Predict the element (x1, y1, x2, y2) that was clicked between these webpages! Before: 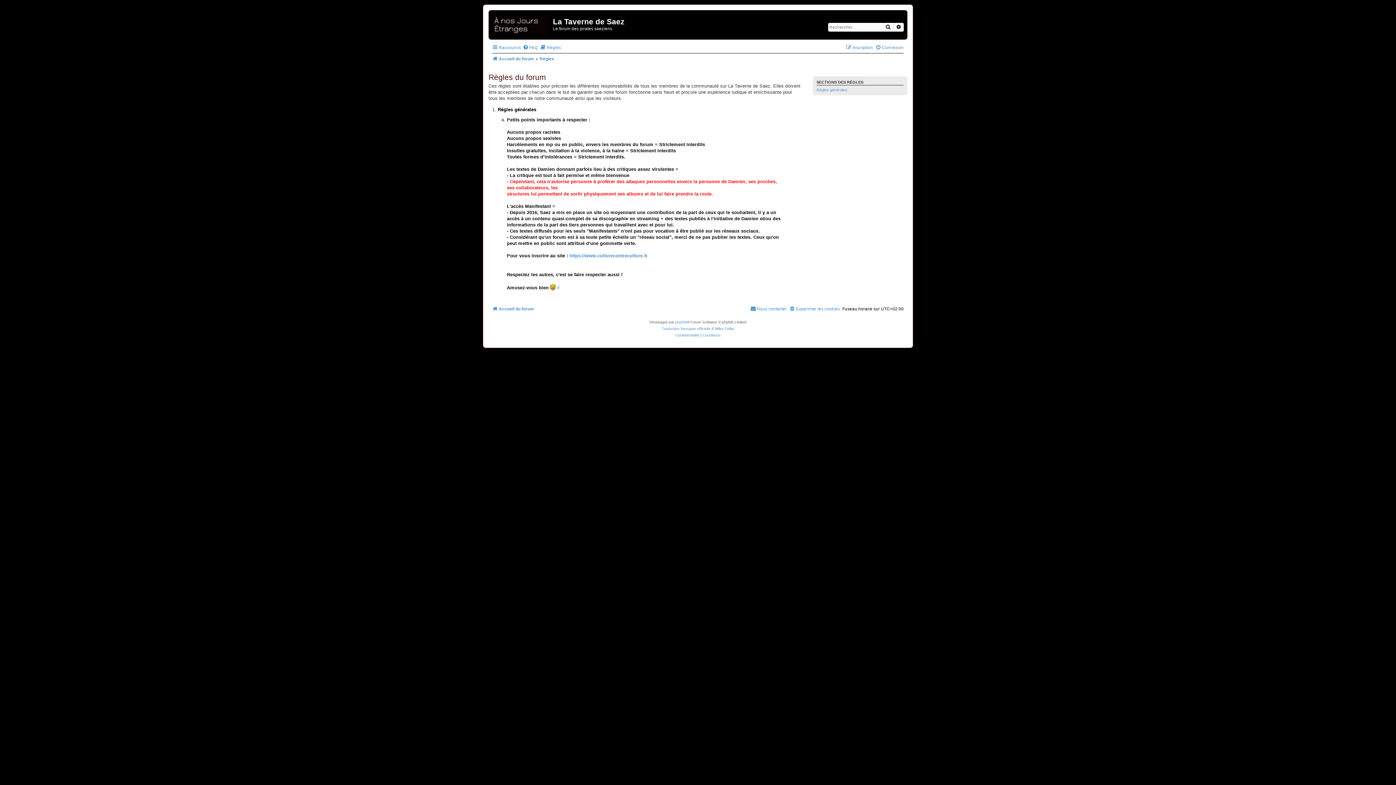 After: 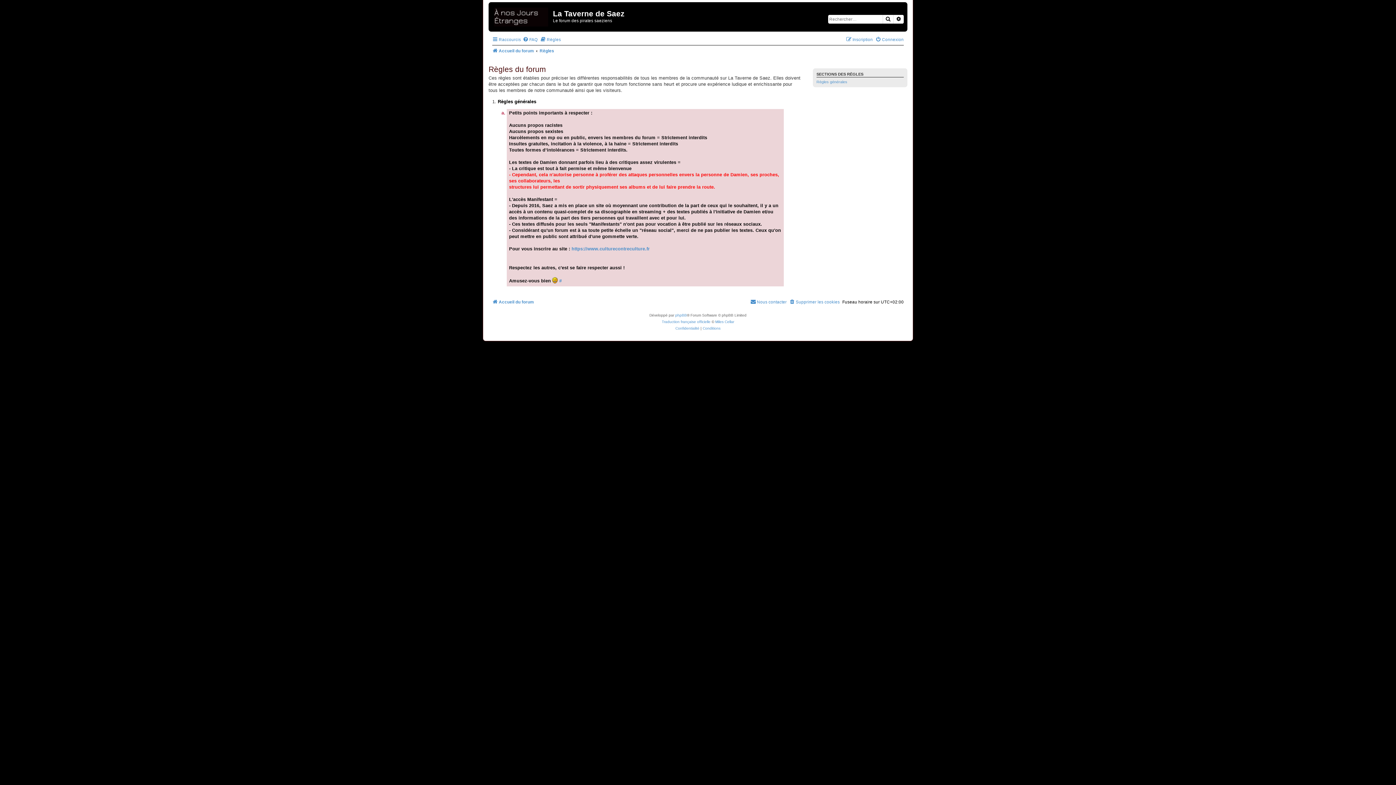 Action: bbox: (557, 285, 559, 291) label: #